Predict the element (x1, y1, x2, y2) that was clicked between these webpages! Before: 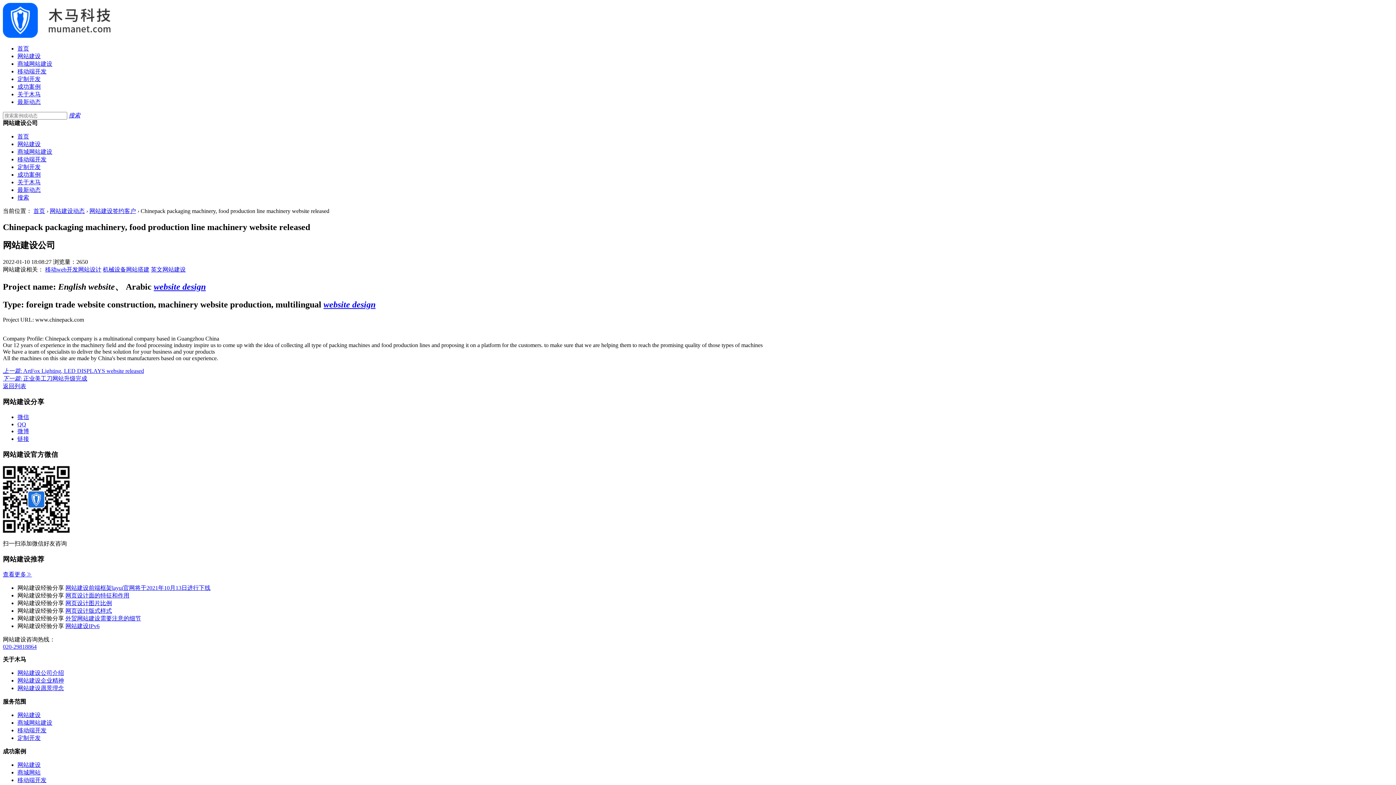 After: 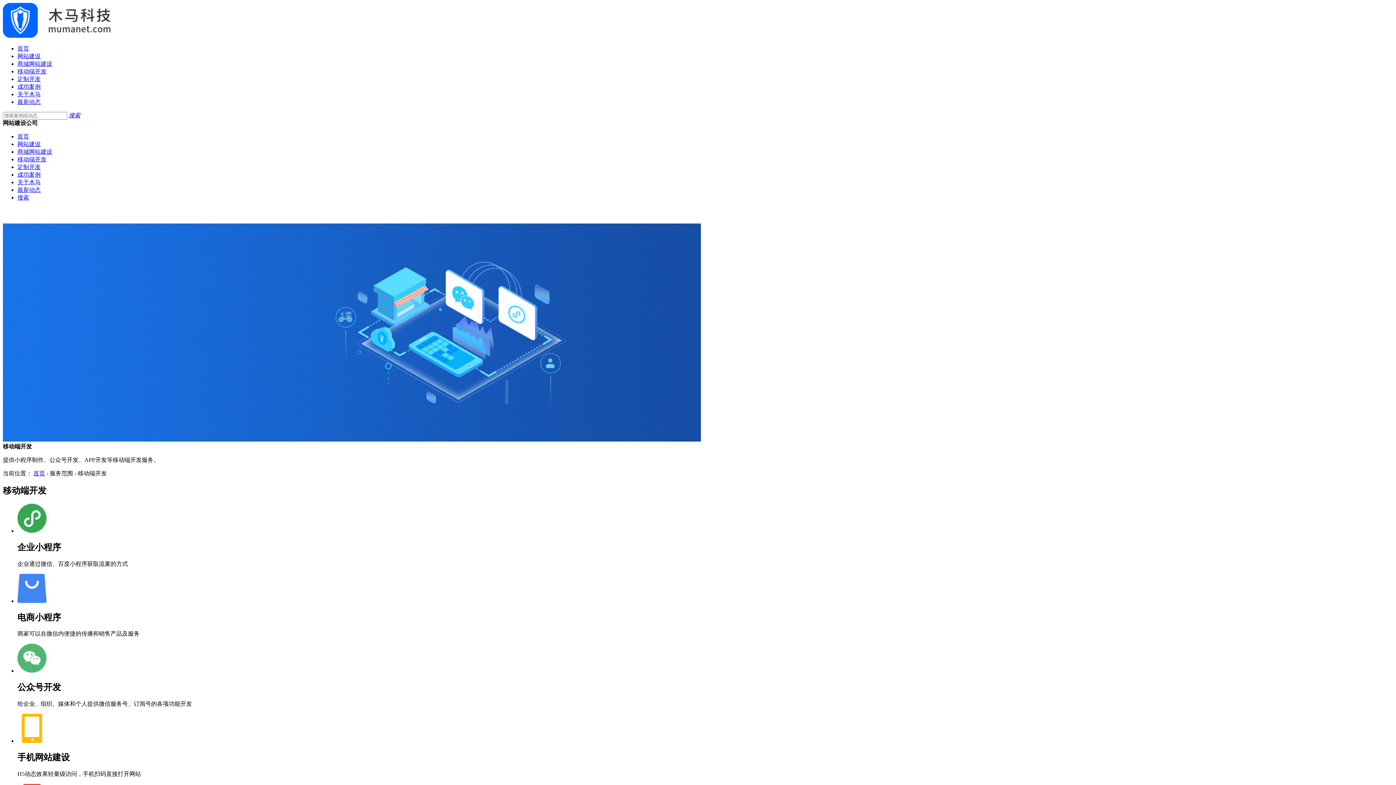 Action: label: 移动端开发 bbox: (17, 68, 46, 74)